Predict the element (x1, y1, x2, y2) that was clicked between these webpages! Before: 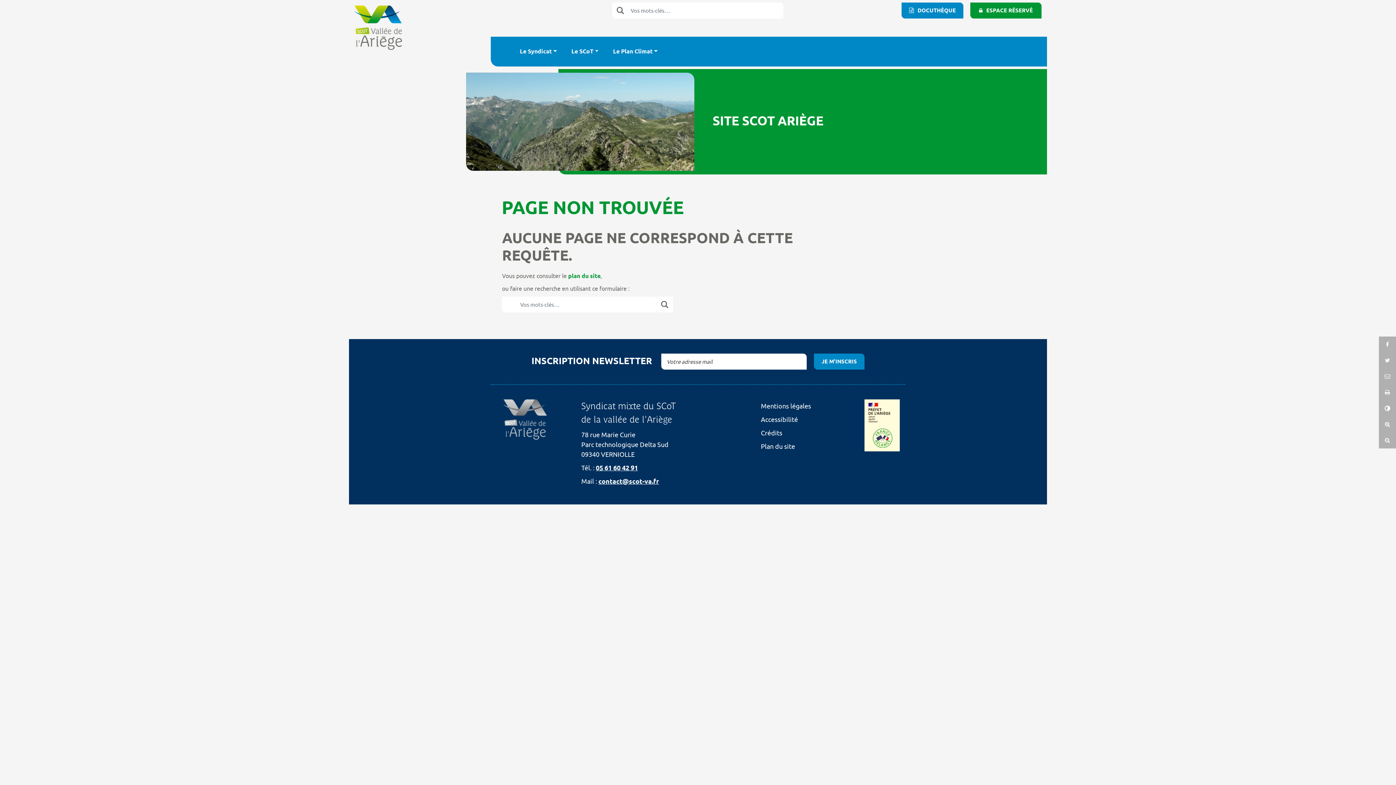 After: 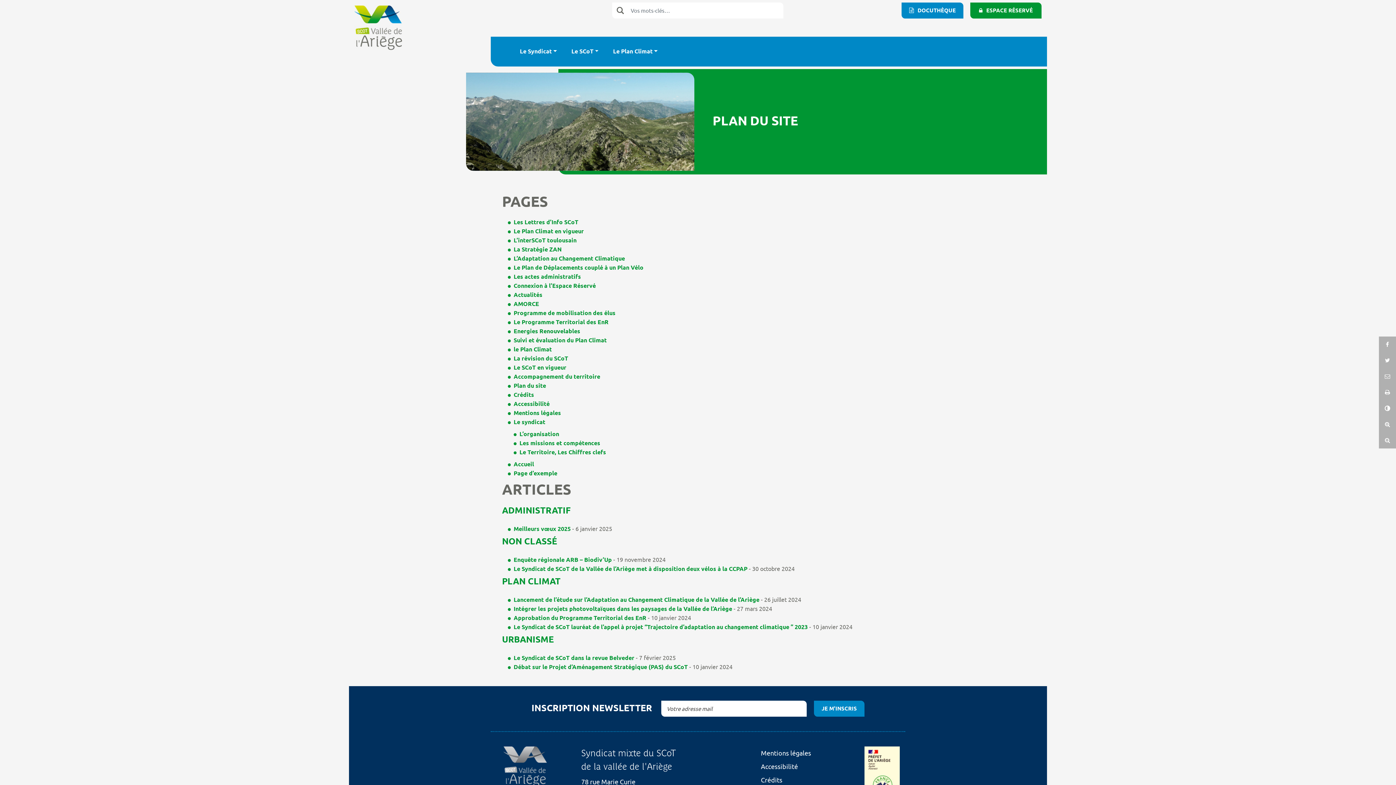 Action: label: plan du site bbox: (568, 272, 600, 279)